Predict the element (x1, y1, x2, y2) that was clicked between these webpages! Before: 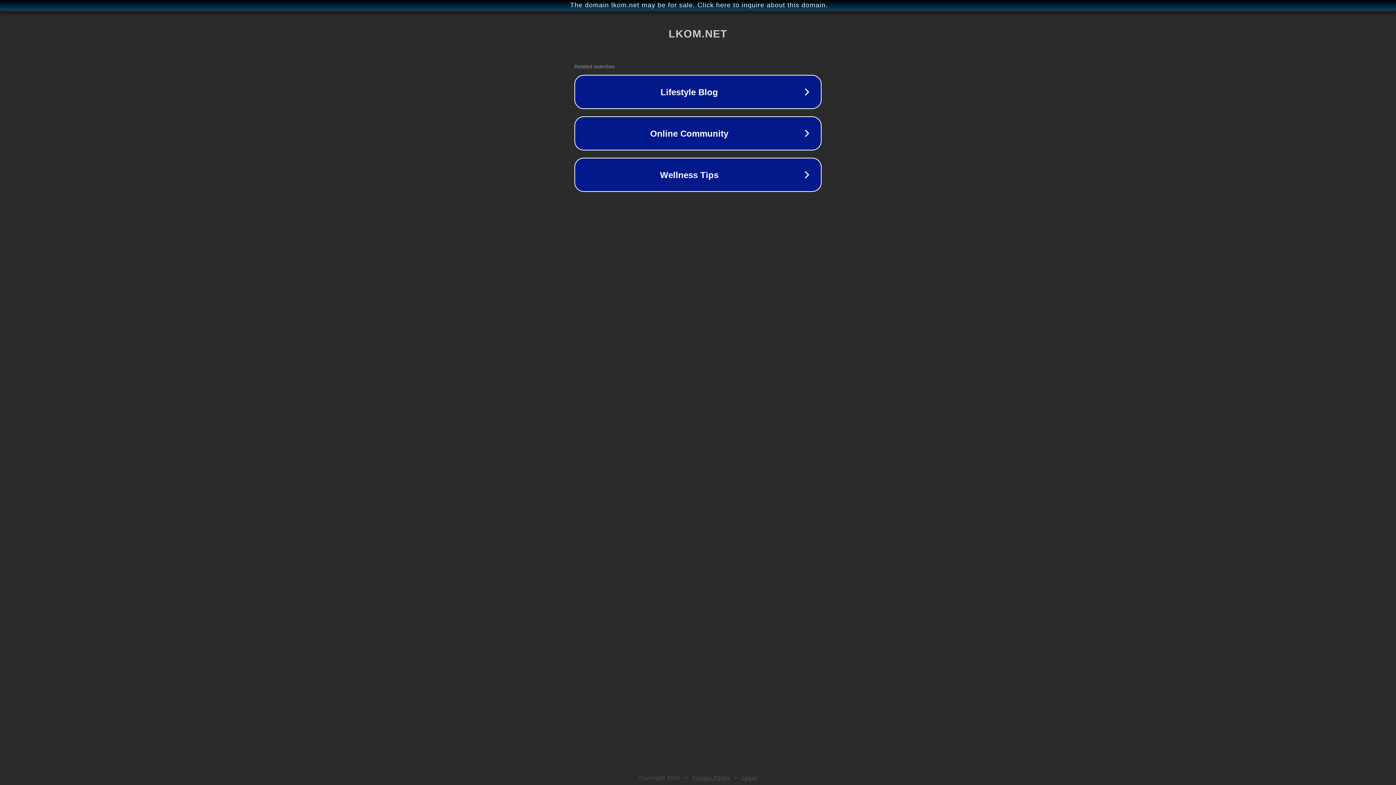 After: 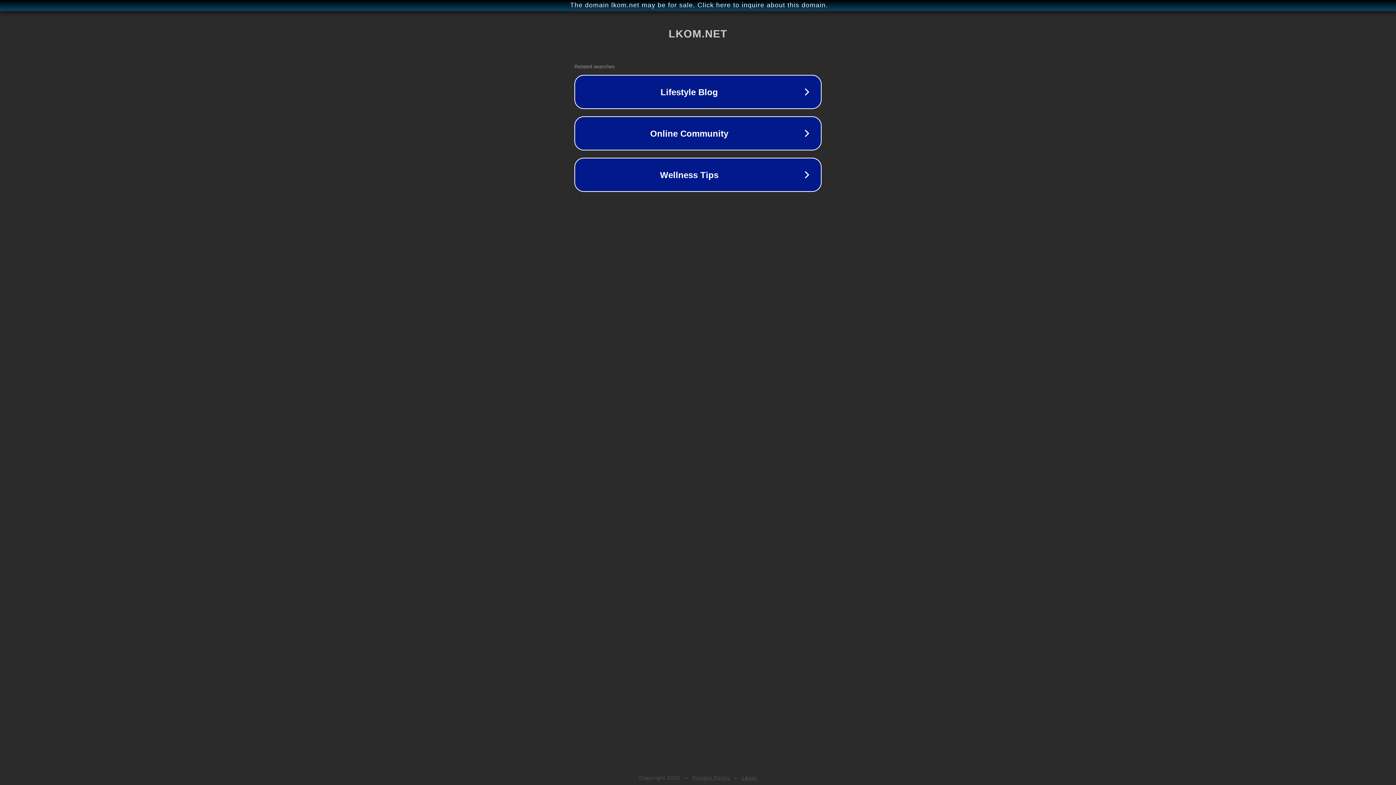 Action: label: Privacy Policy bbox: (692, 775, 730, 781)